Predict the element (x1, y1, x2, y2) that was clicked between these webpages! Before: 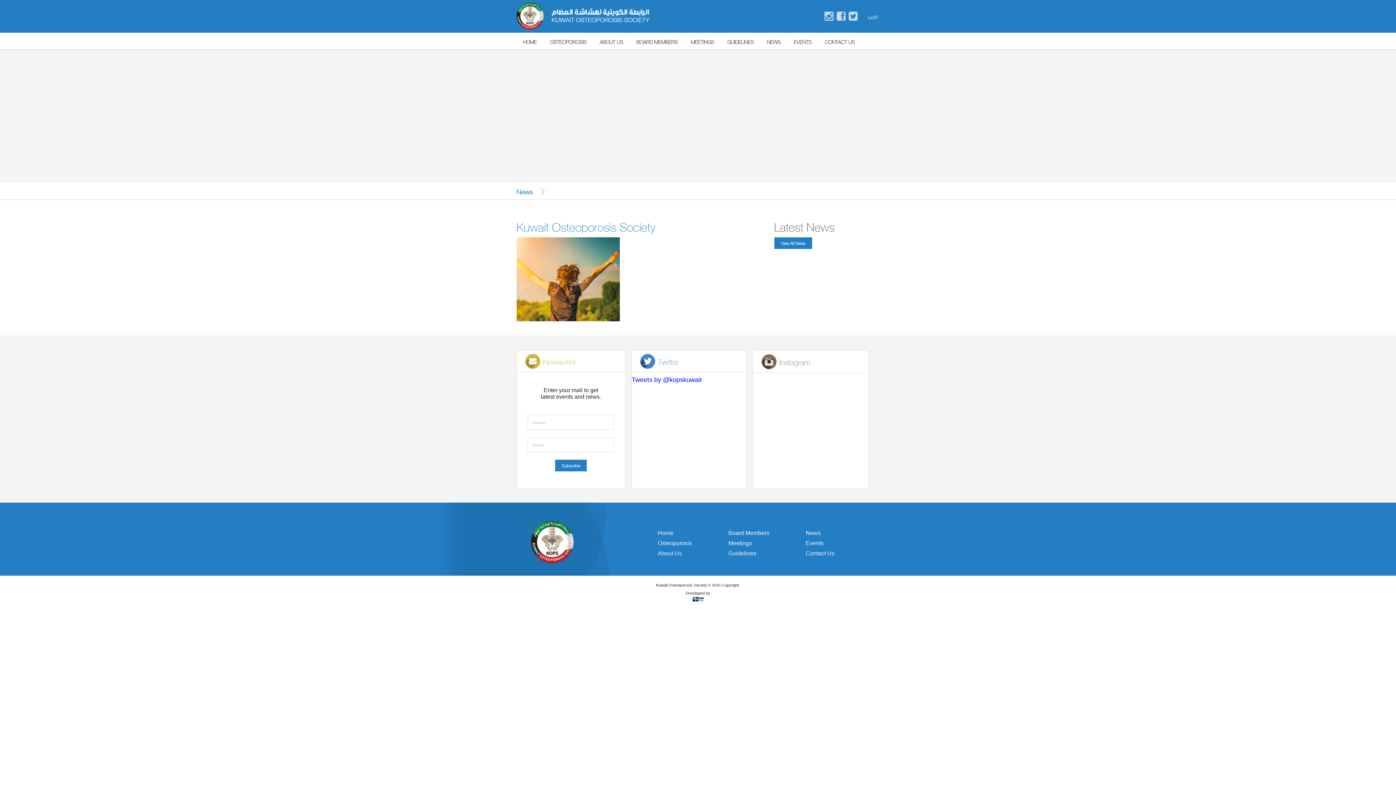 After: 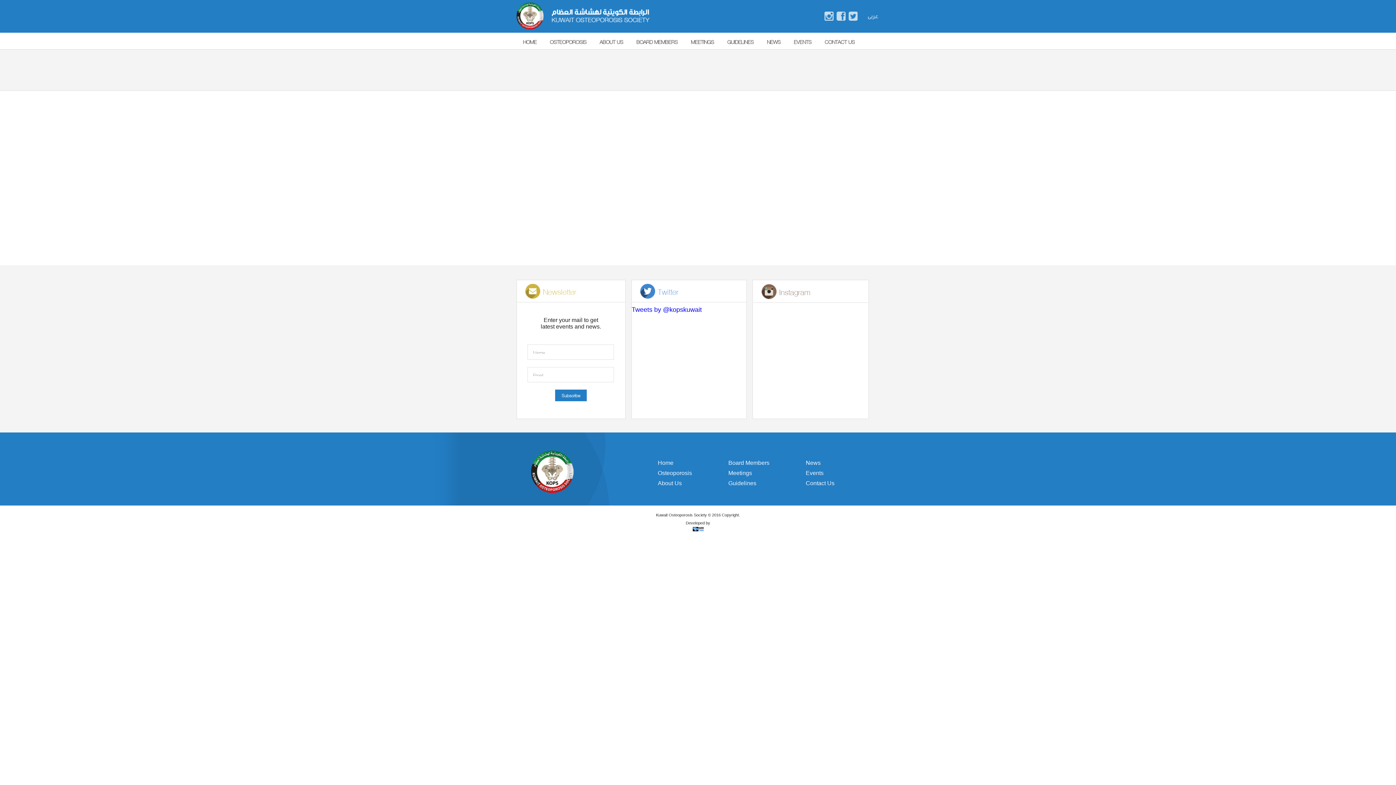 Action: bbox: (658, 540, 692, 546) label: Osteoporosis